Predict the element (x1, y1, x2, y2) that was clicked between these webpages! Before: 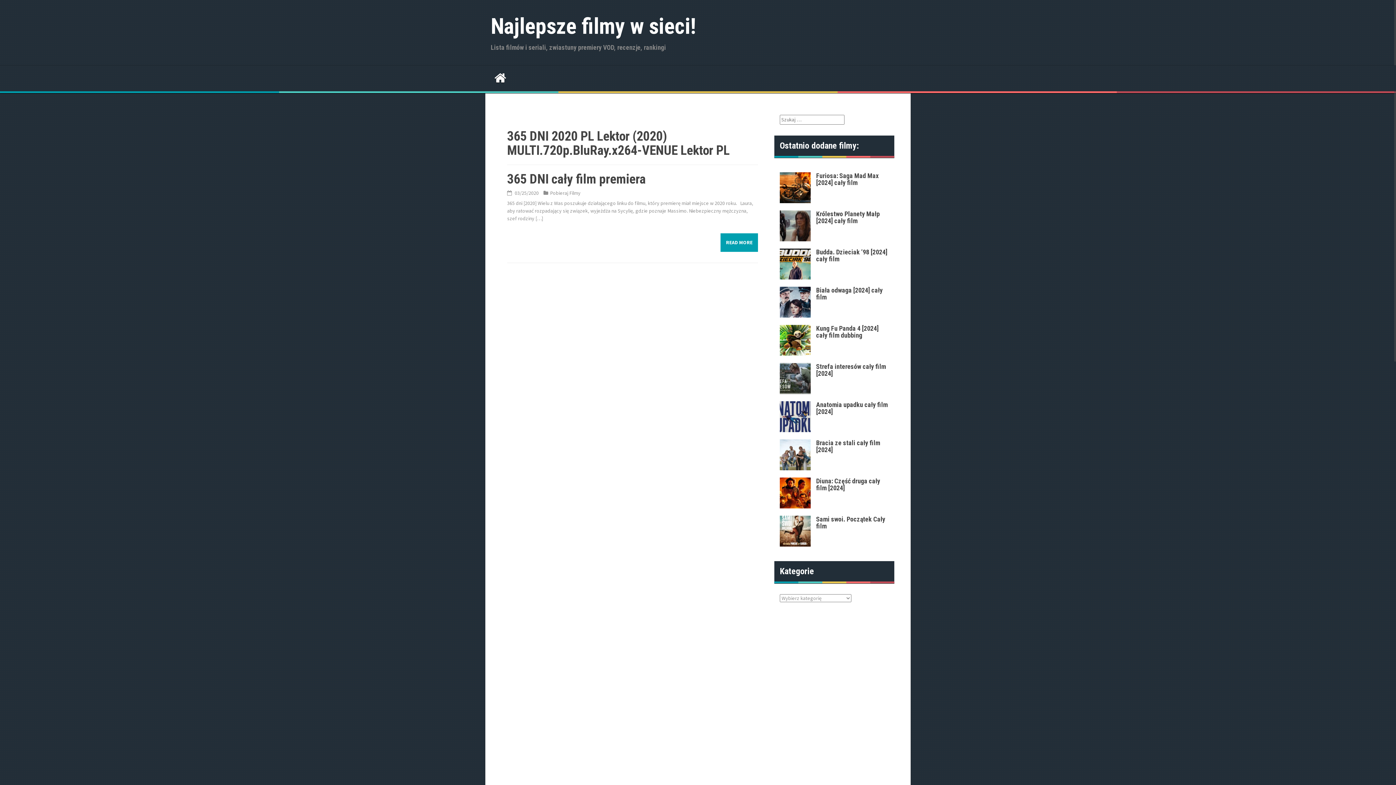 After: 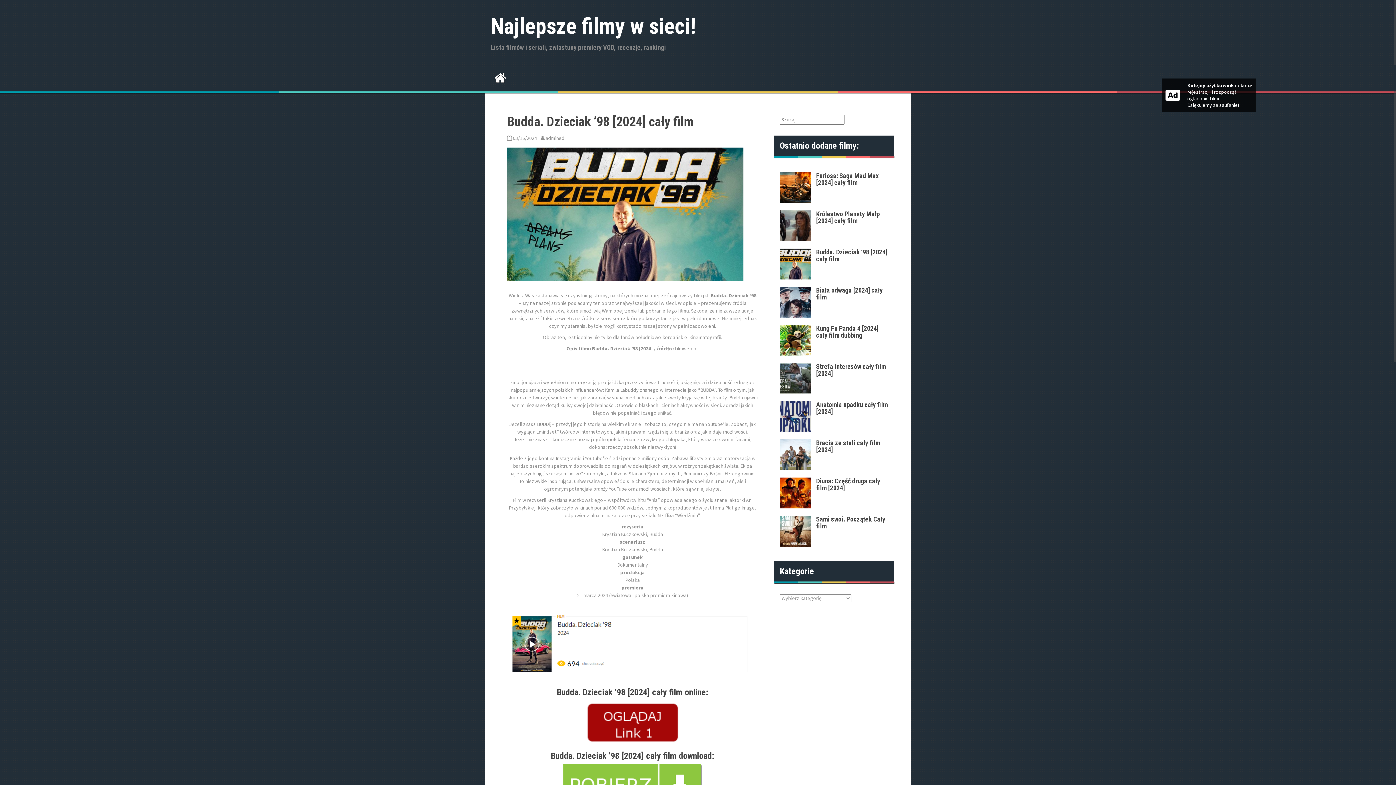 Action: bbox: (780, 260, 810, 266)